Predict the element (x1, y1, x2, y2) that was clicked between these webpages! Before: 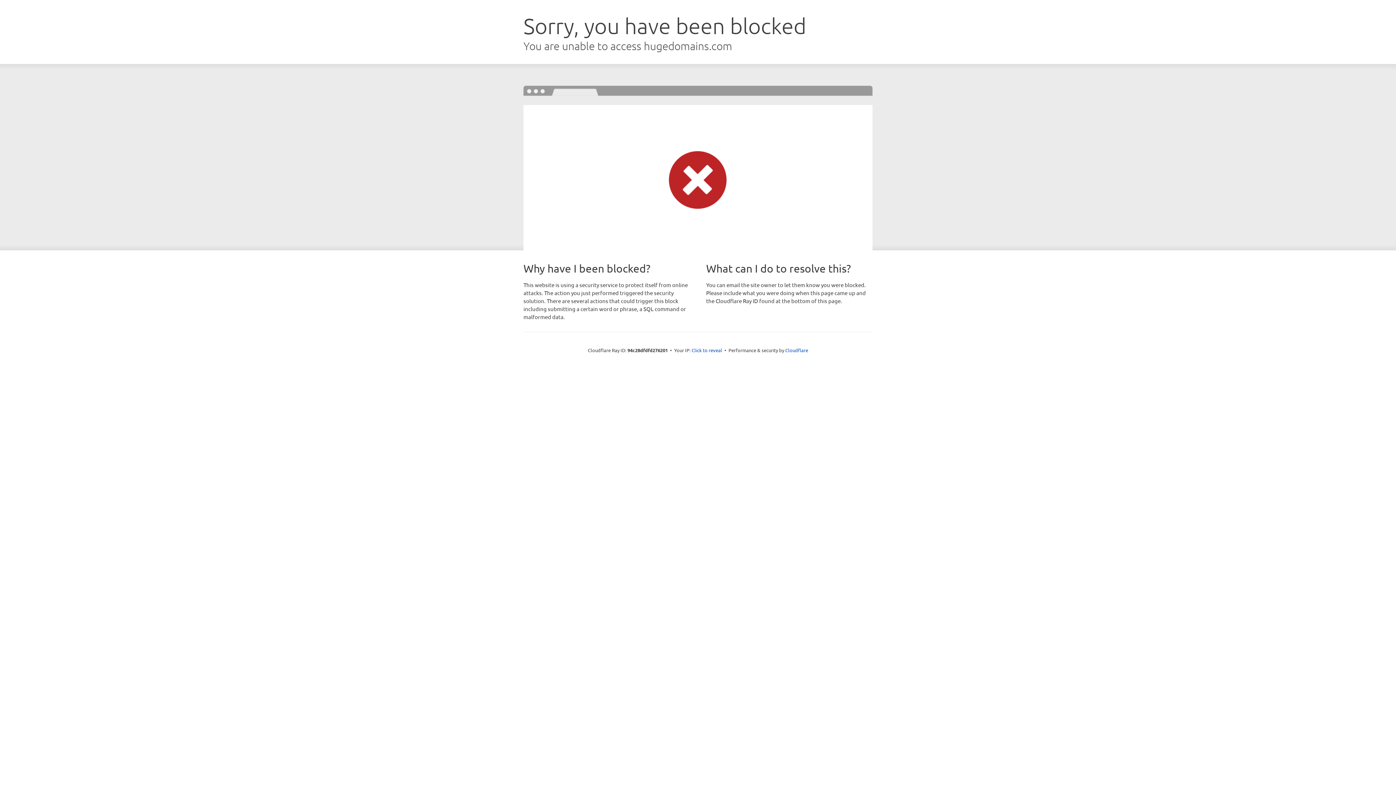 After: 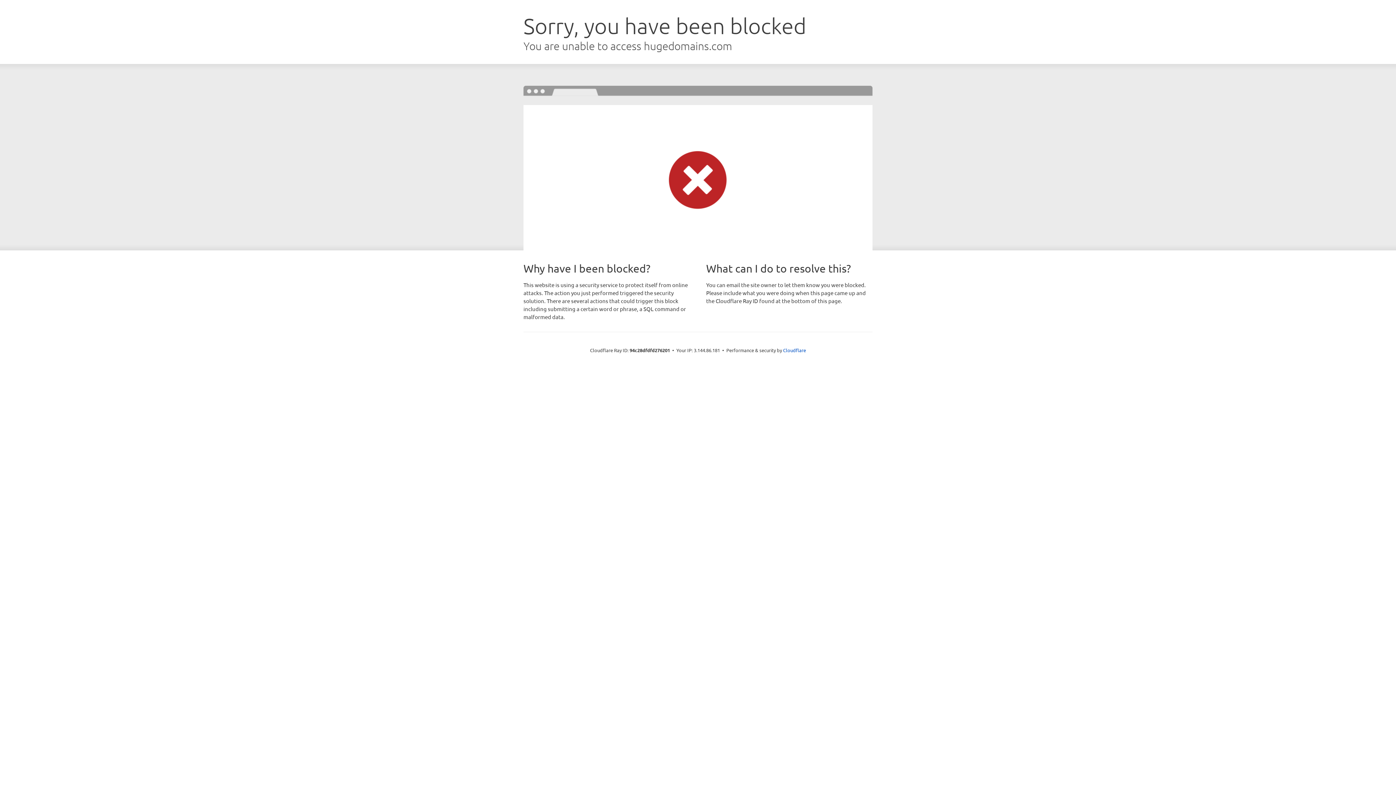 Action: label: Click to reveal bbox: (691, 346, 722, 353)